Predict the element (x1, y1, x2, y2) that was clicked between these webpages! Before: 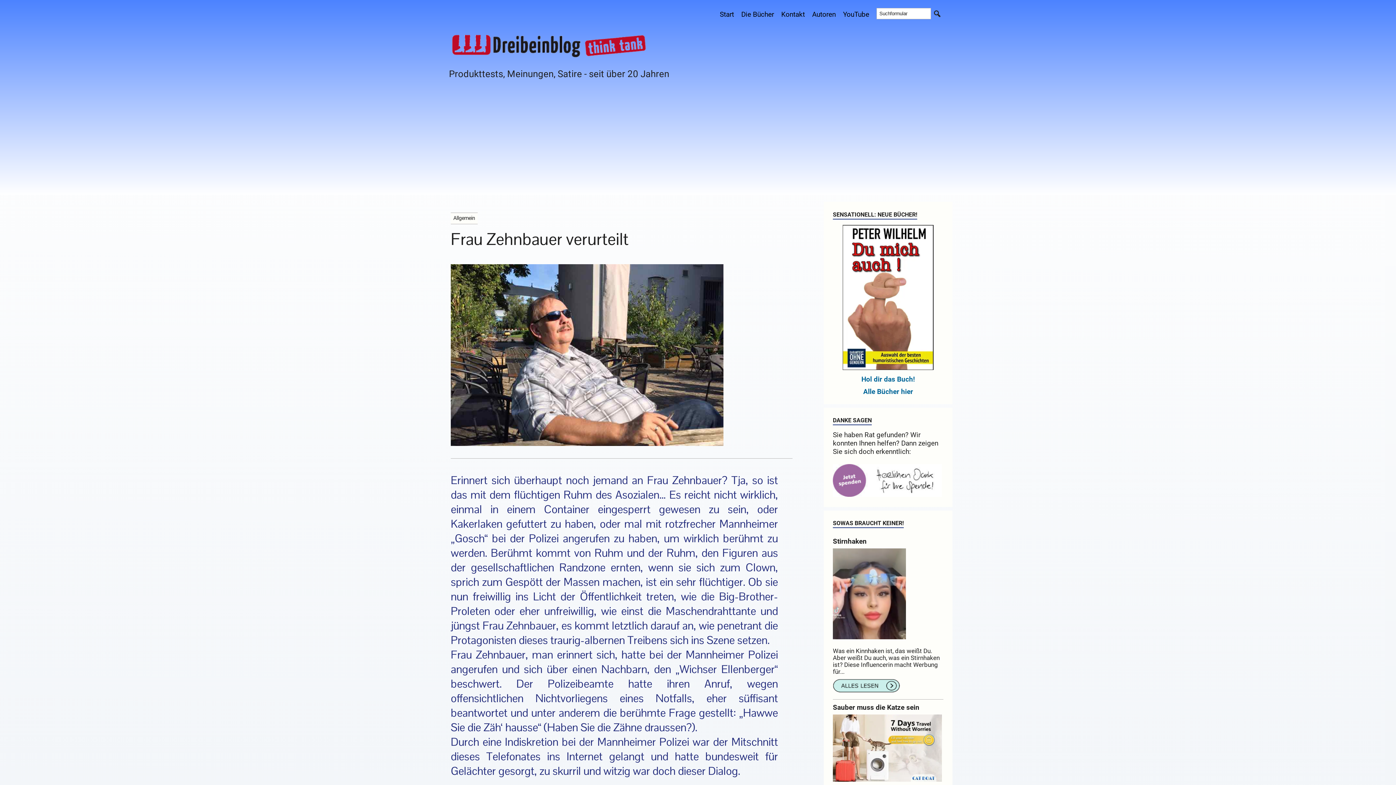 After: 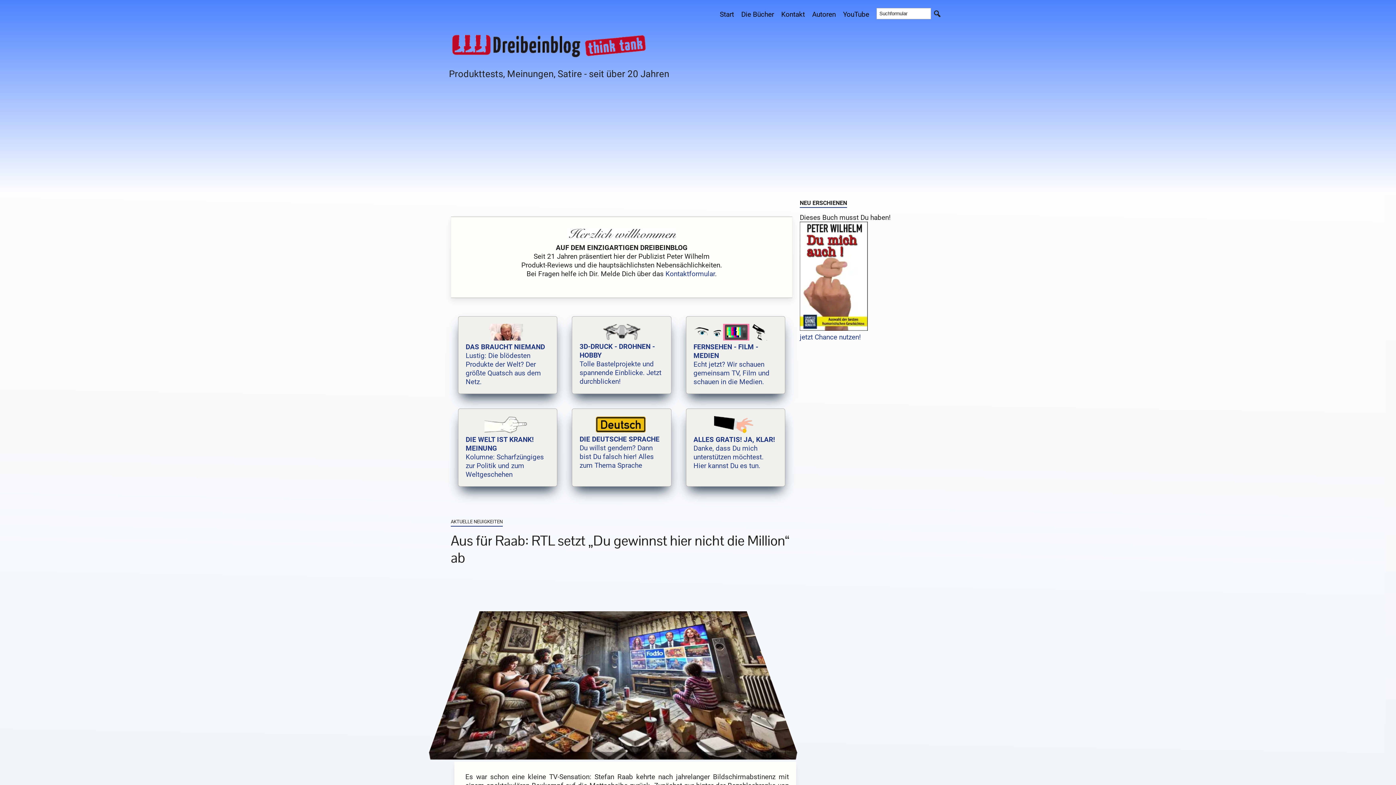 Action: bbox: (716, 6, 737, 22) label: Start